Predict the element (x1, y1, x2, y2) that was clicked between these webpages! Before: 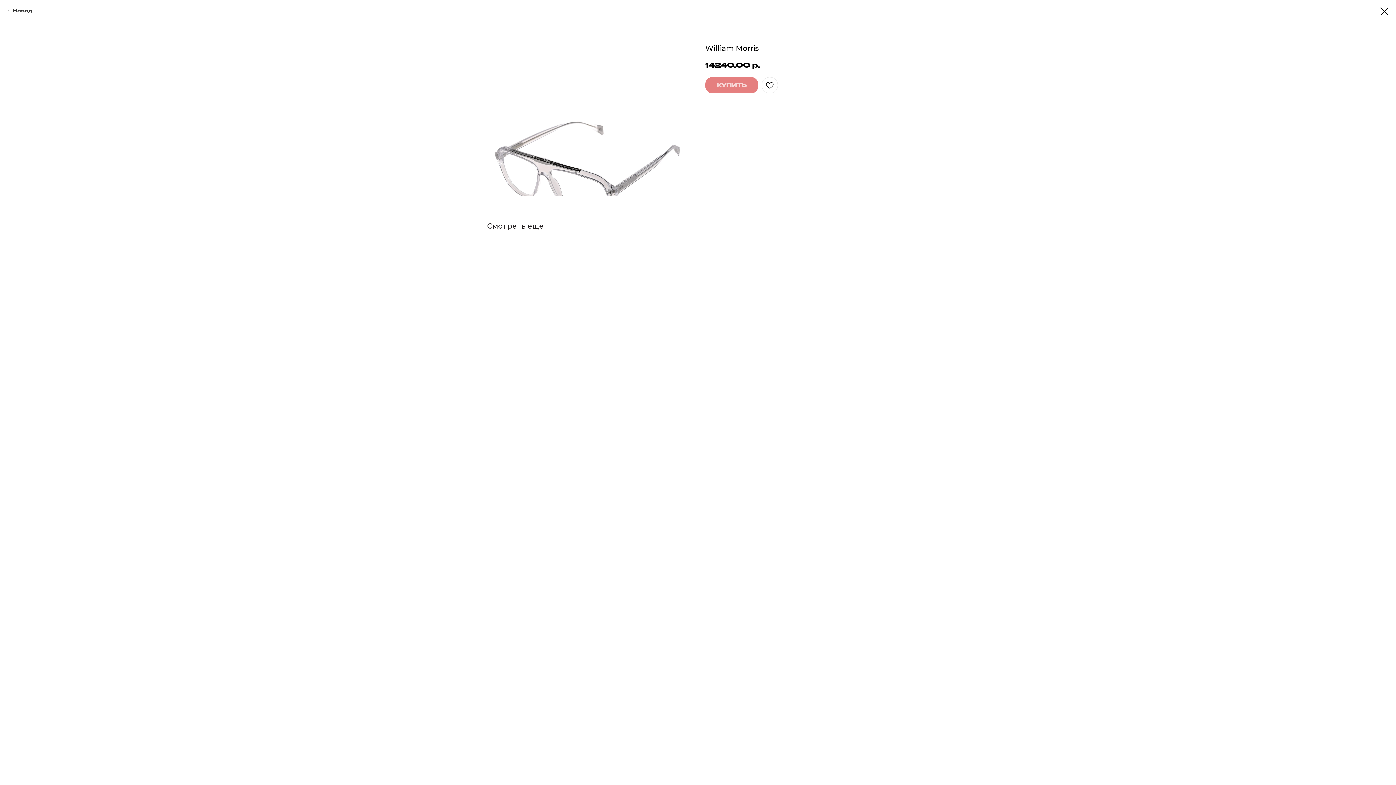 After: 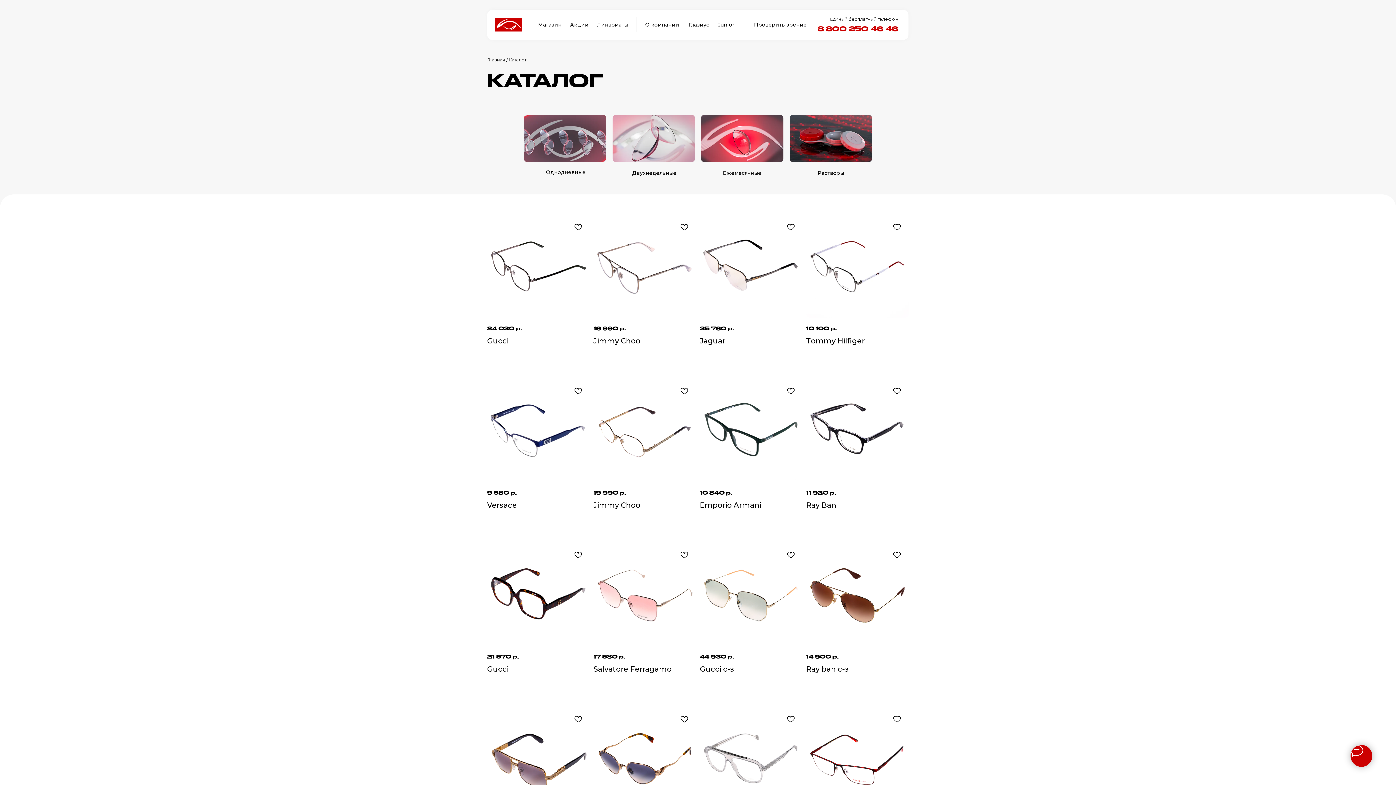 Action: label: Назад bbox: (7, 7, 32, 13)